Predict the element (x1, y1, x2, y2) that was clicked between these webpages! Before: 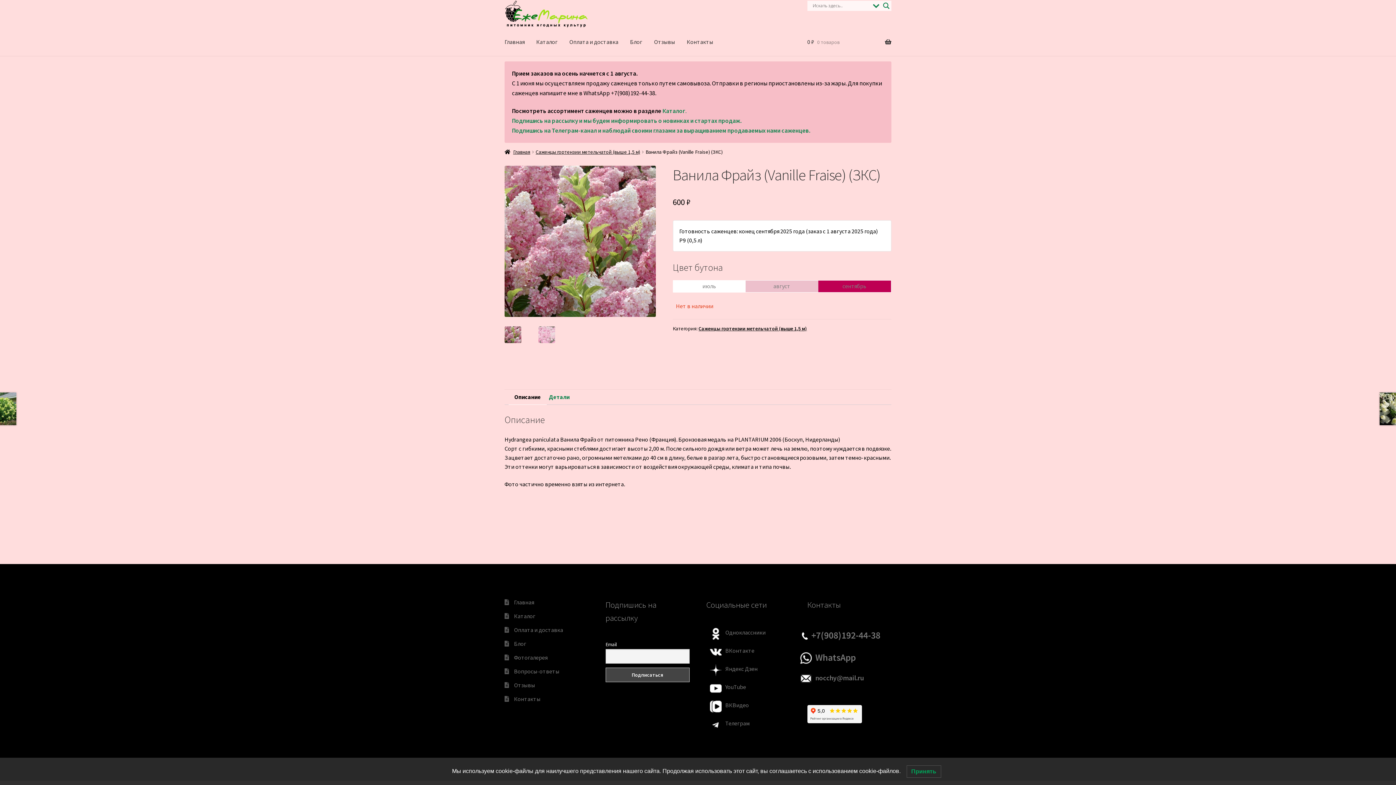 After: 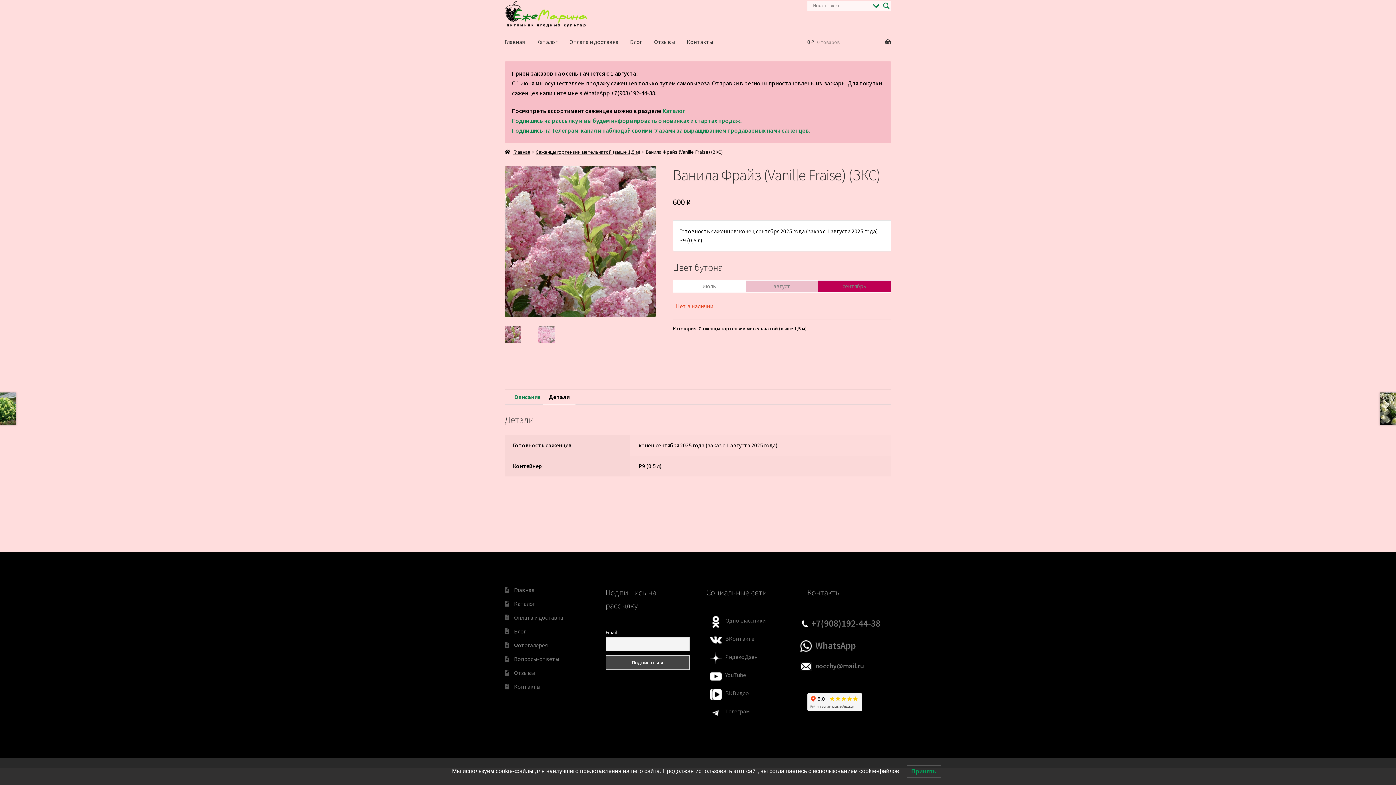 Action: label: Детали bbox: (549, 389, 569, 404)